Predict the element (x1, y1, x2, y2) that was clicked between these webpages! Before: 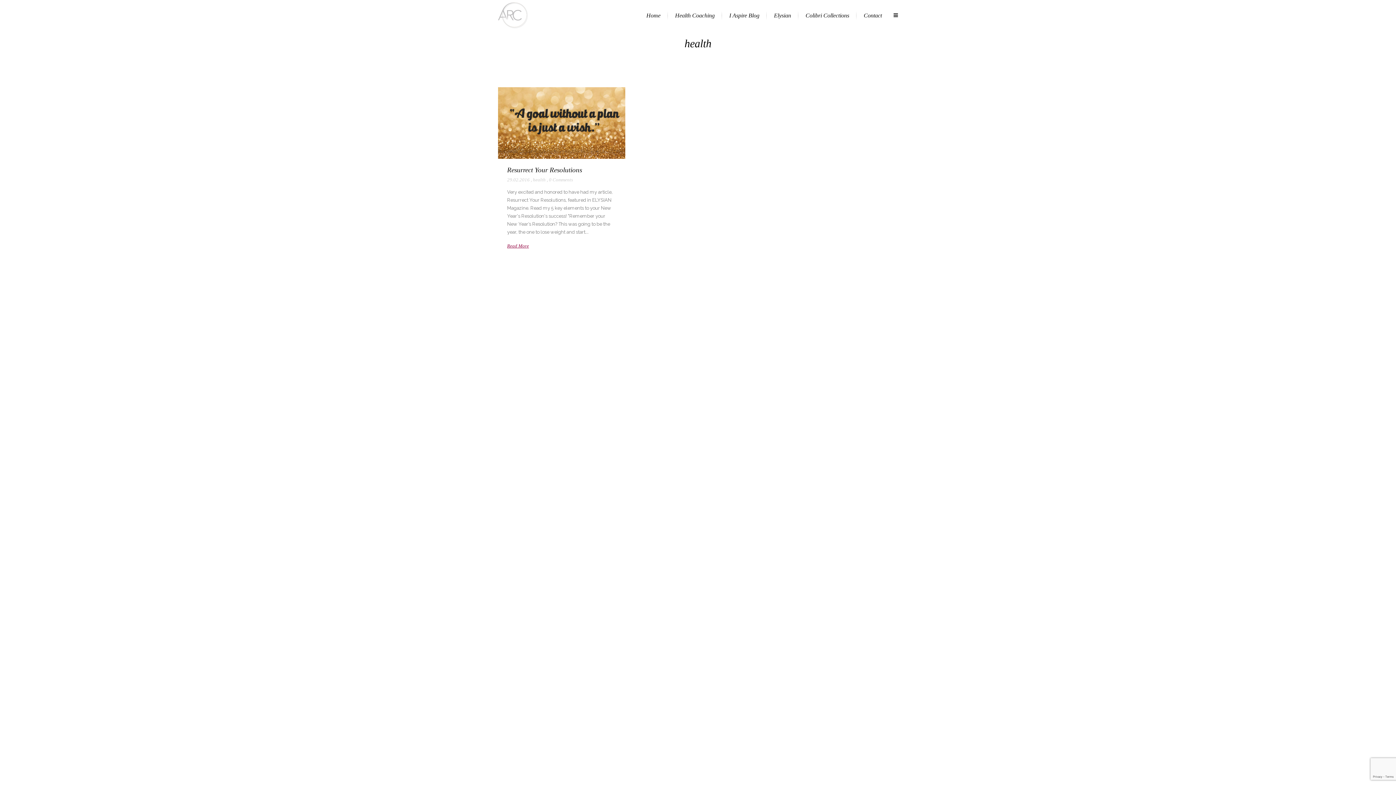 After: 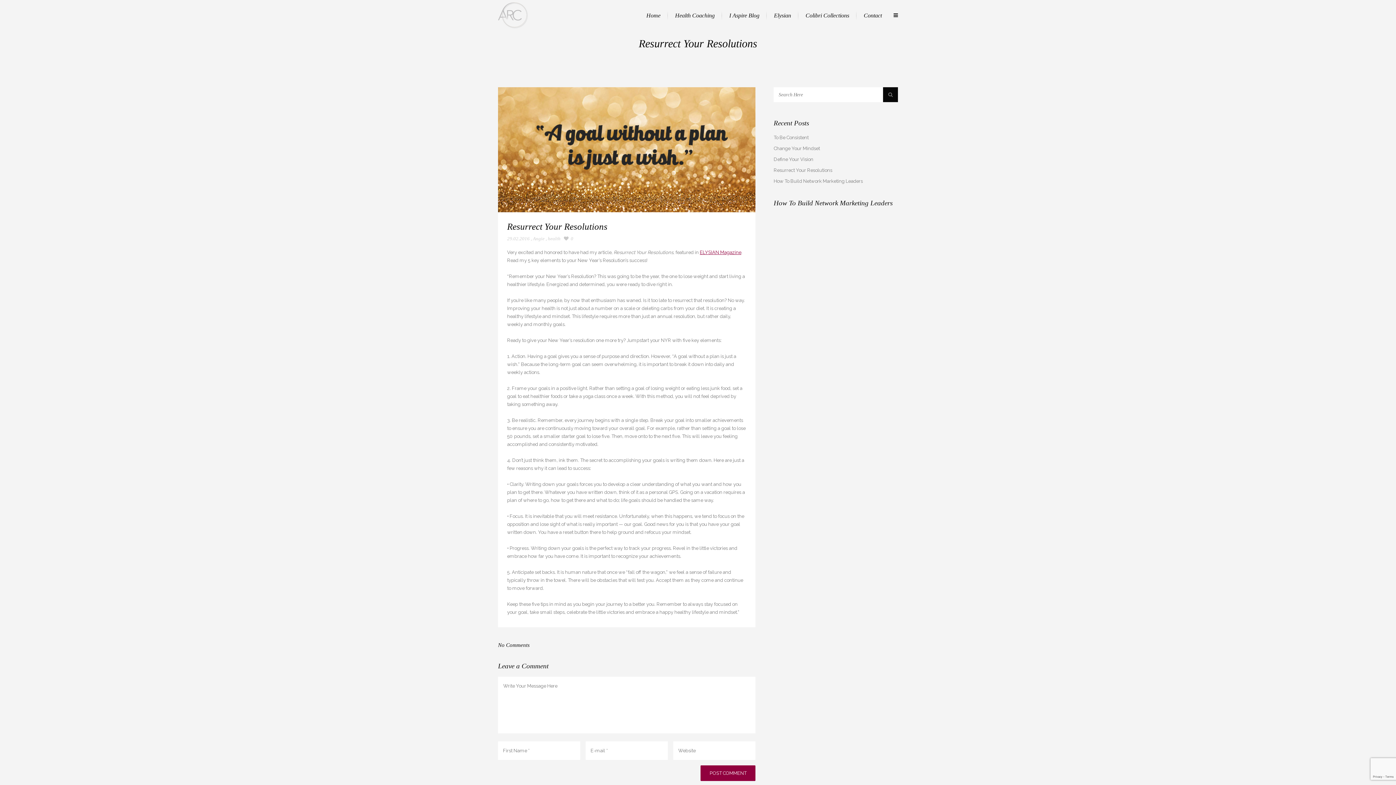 Action: bbox: (507, 166, 582, 173) label: Resurrect Your Resolutions